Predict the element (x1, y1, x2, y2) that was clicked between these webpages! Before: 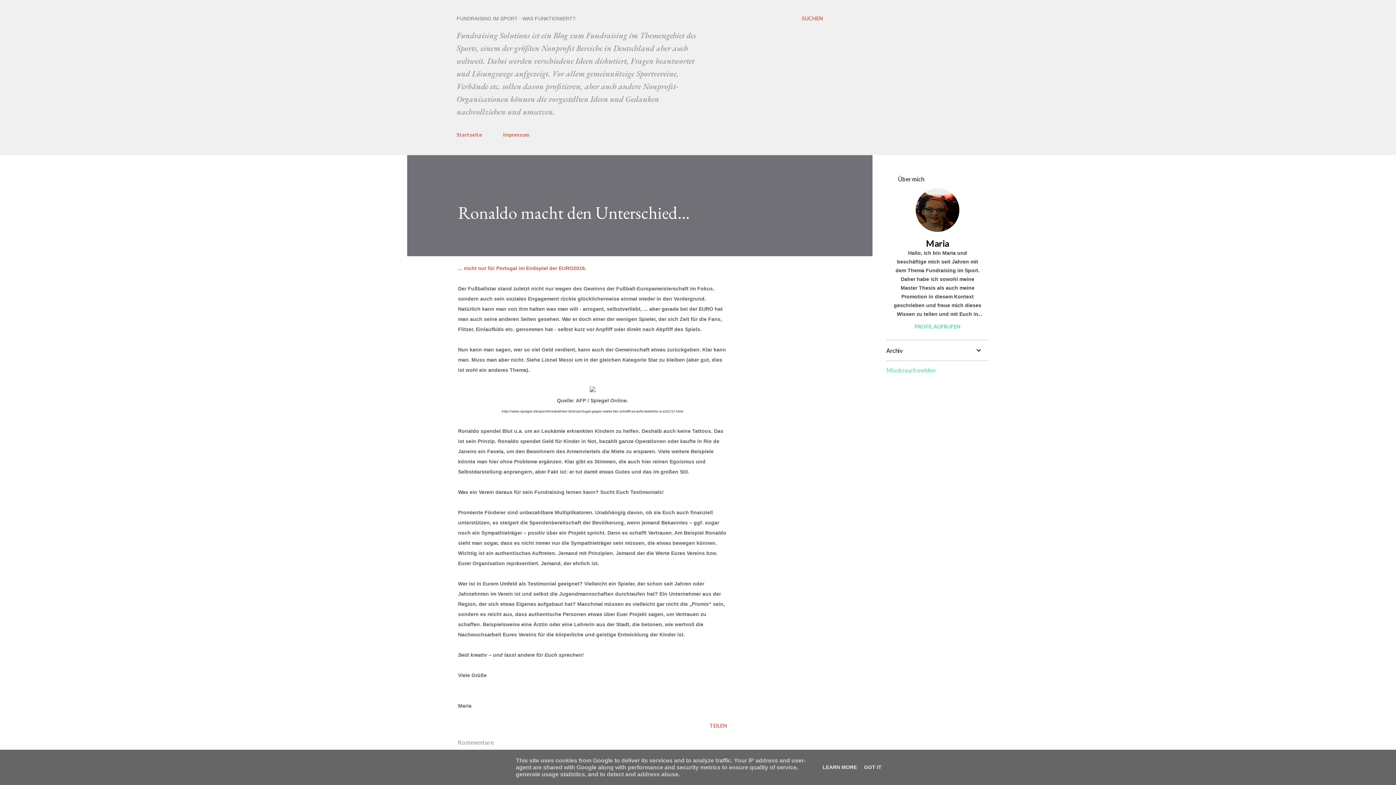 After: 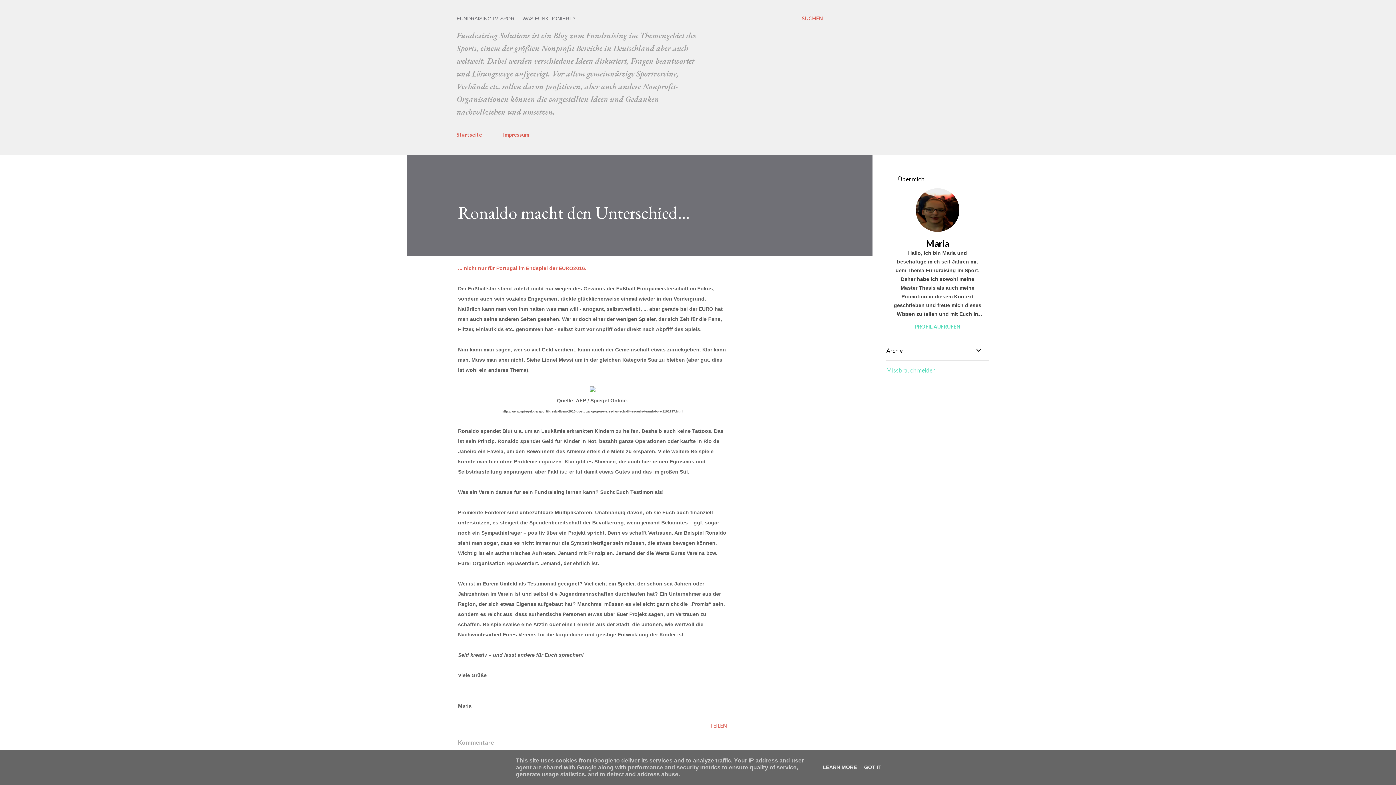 Action: bbox: (886, 366, 935, 373) label: Missbrauch melden